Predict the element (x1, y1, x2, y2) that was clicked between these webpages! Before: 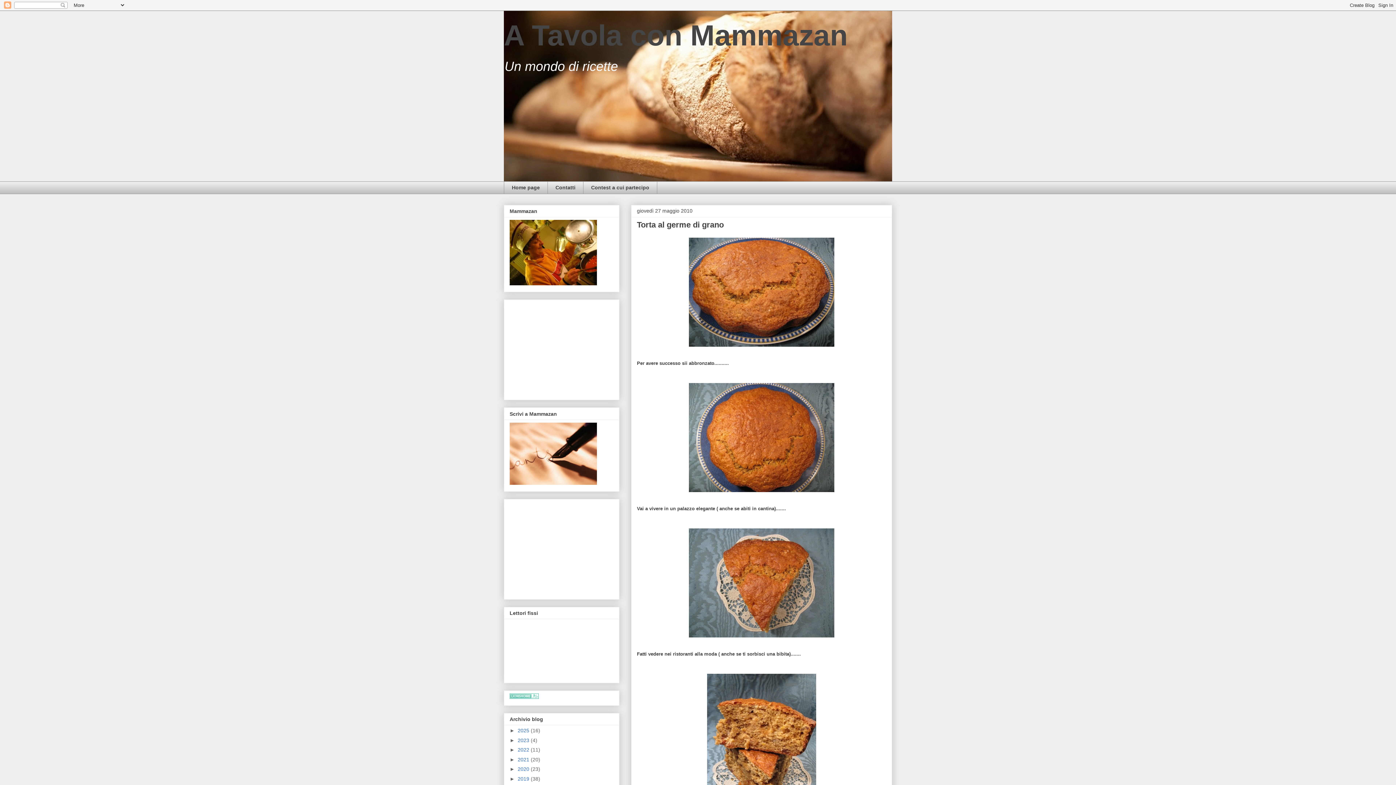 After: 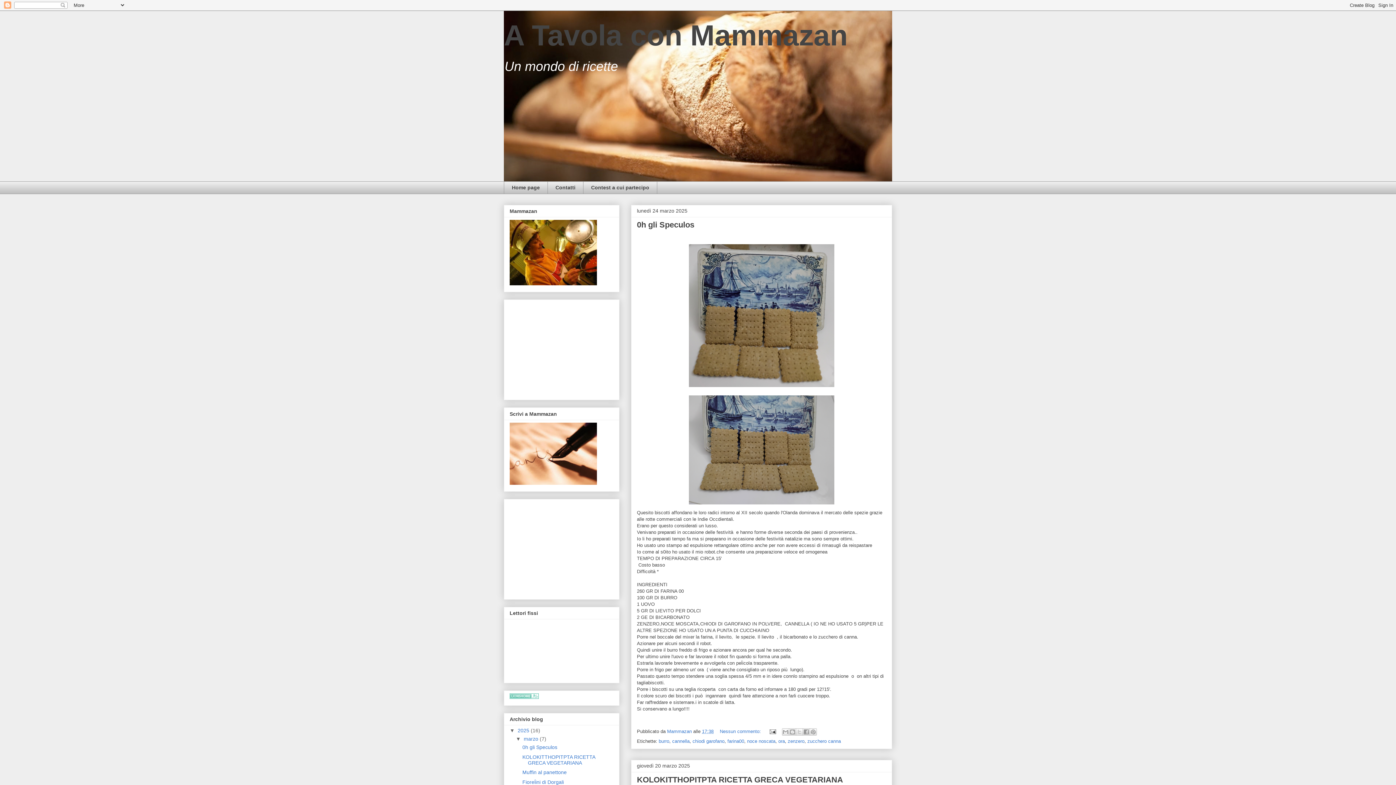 Action: label: 2025  bbox: (517, 728, 530, 733)